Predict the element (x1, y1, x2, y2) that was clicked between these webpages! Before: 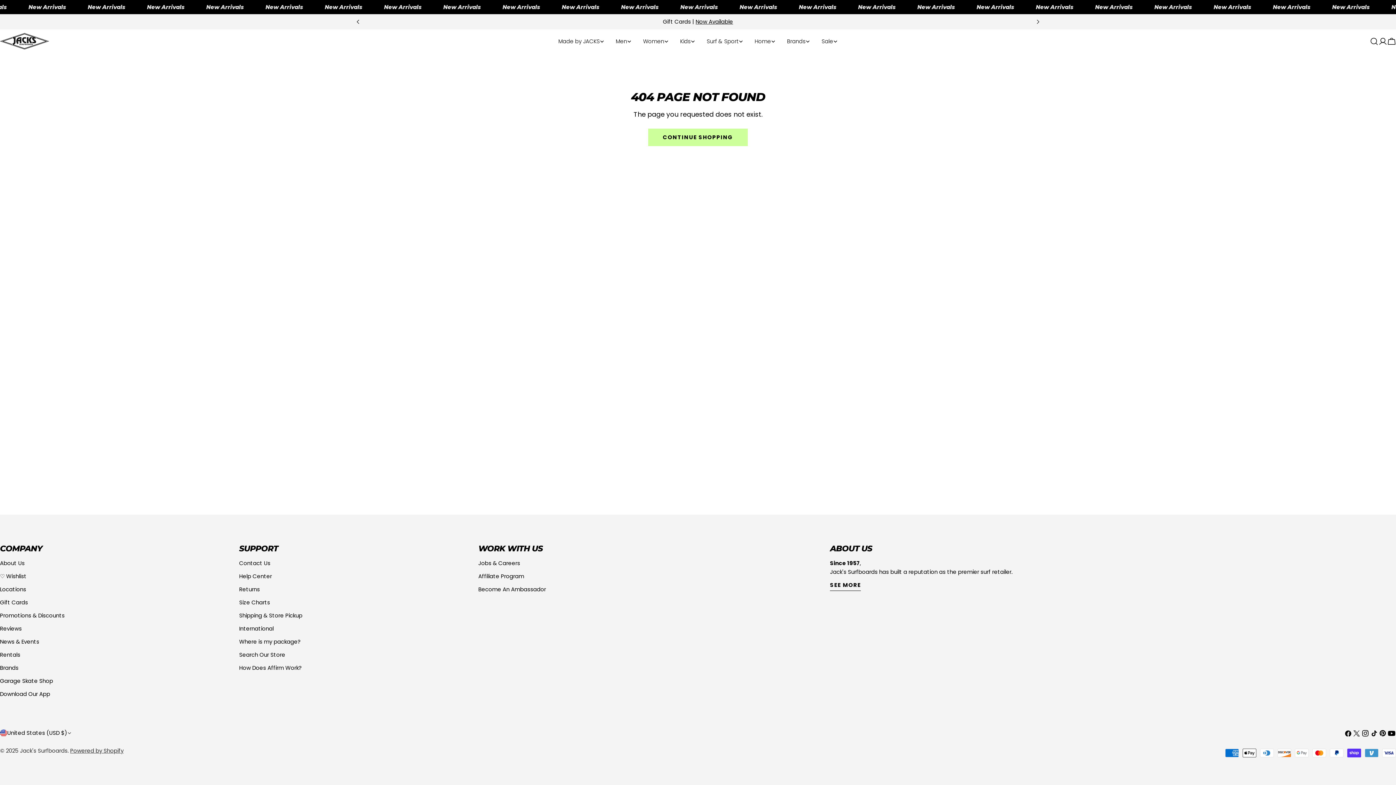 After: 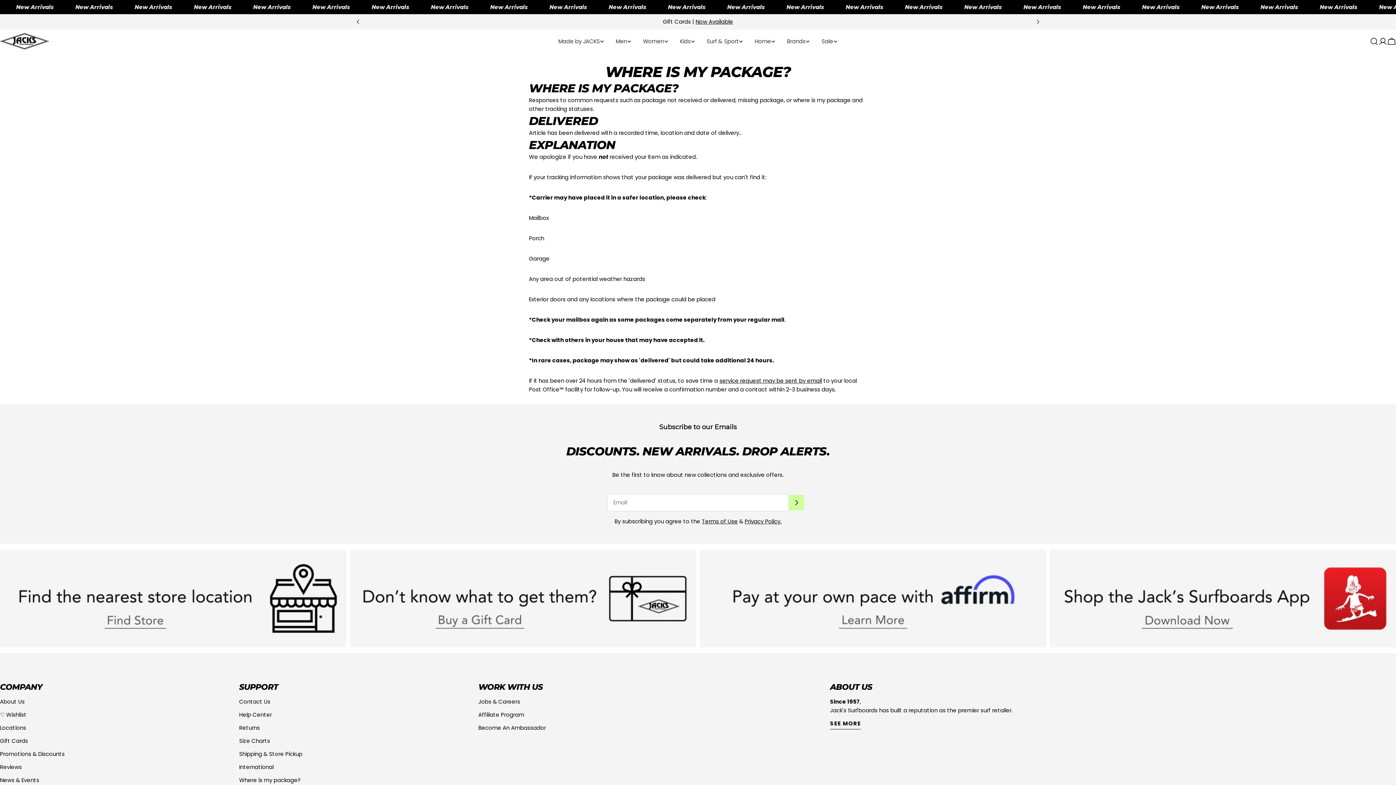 Action: bbox: (239, 638, 300, 645) label: Where is my package?